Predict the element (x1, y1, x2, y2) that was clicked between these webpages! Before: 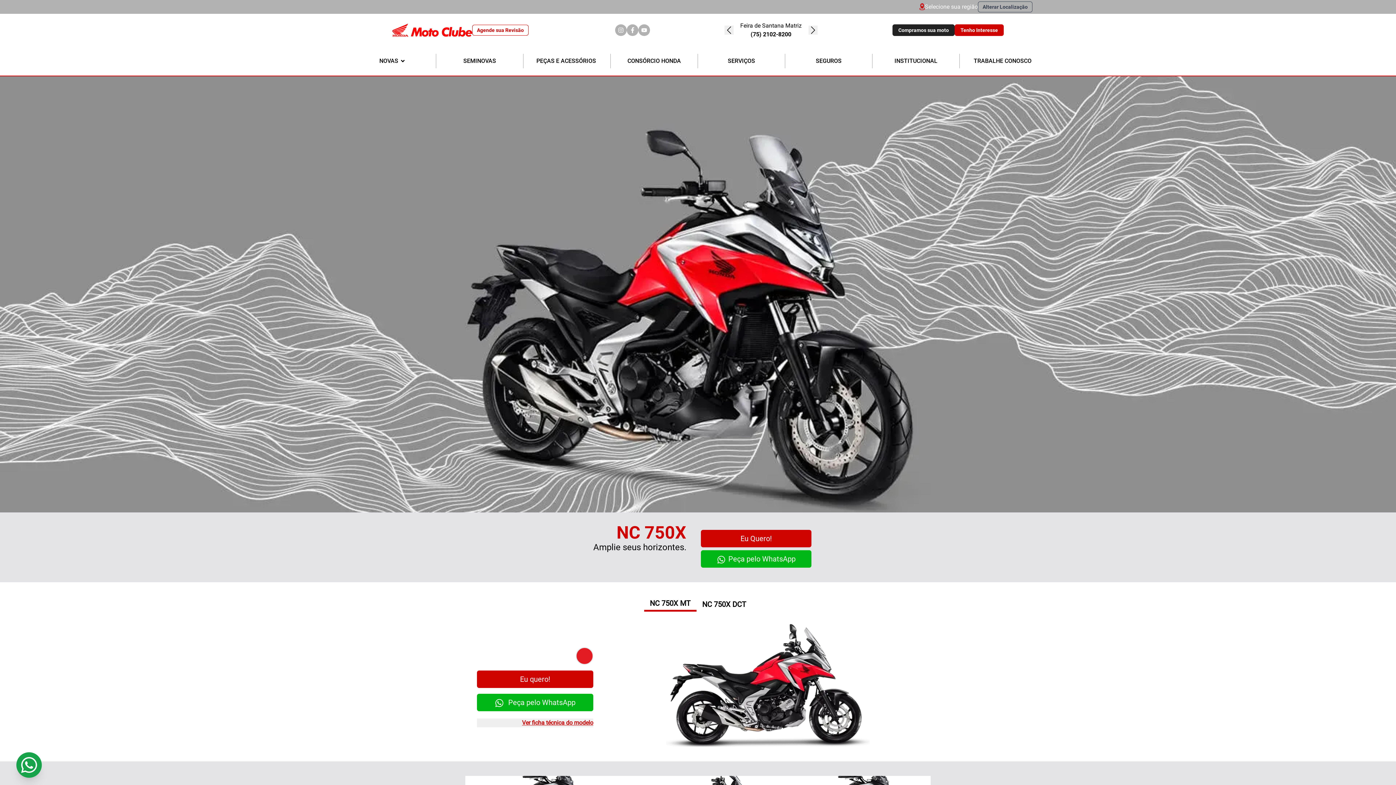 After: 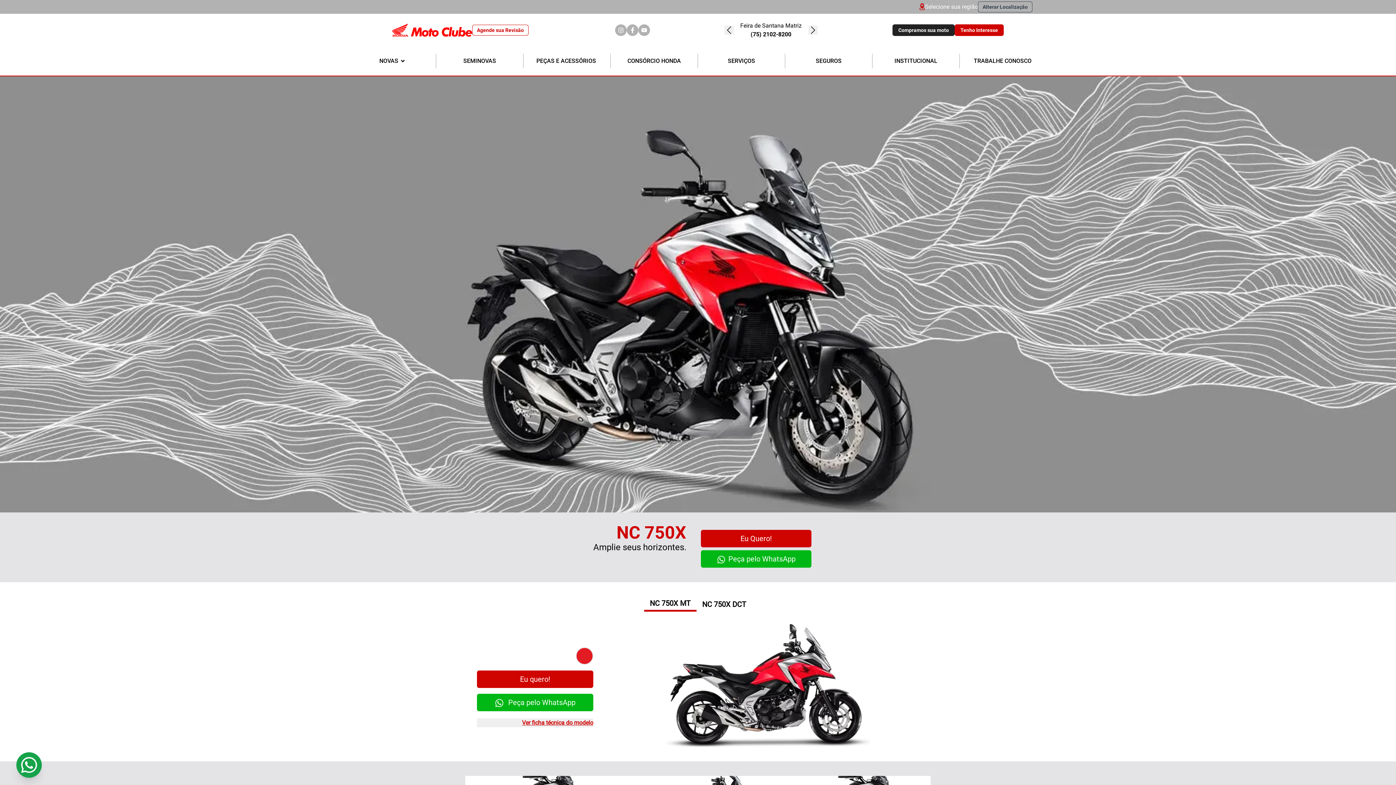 Action: label: Agende sua Revisão bbox: (472, 24, 528, 35)